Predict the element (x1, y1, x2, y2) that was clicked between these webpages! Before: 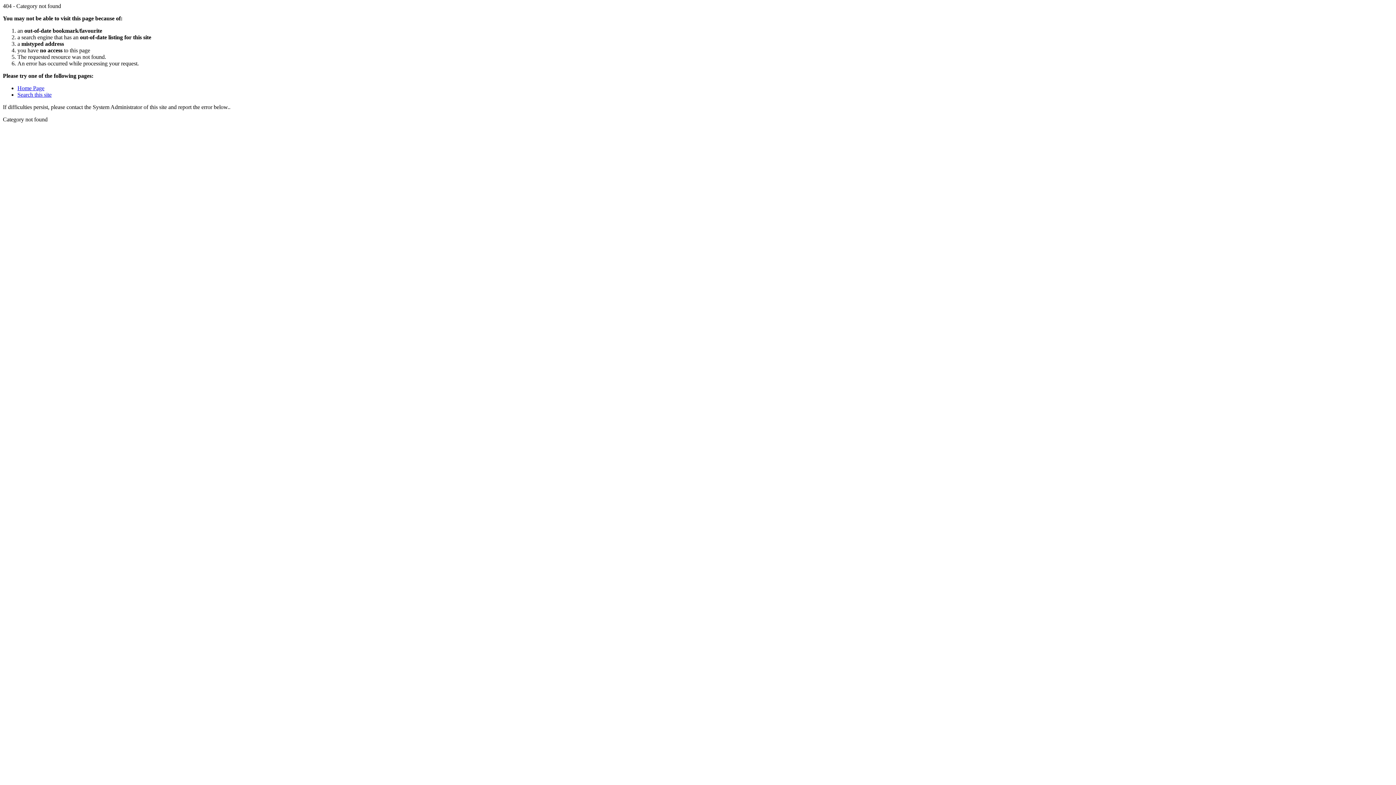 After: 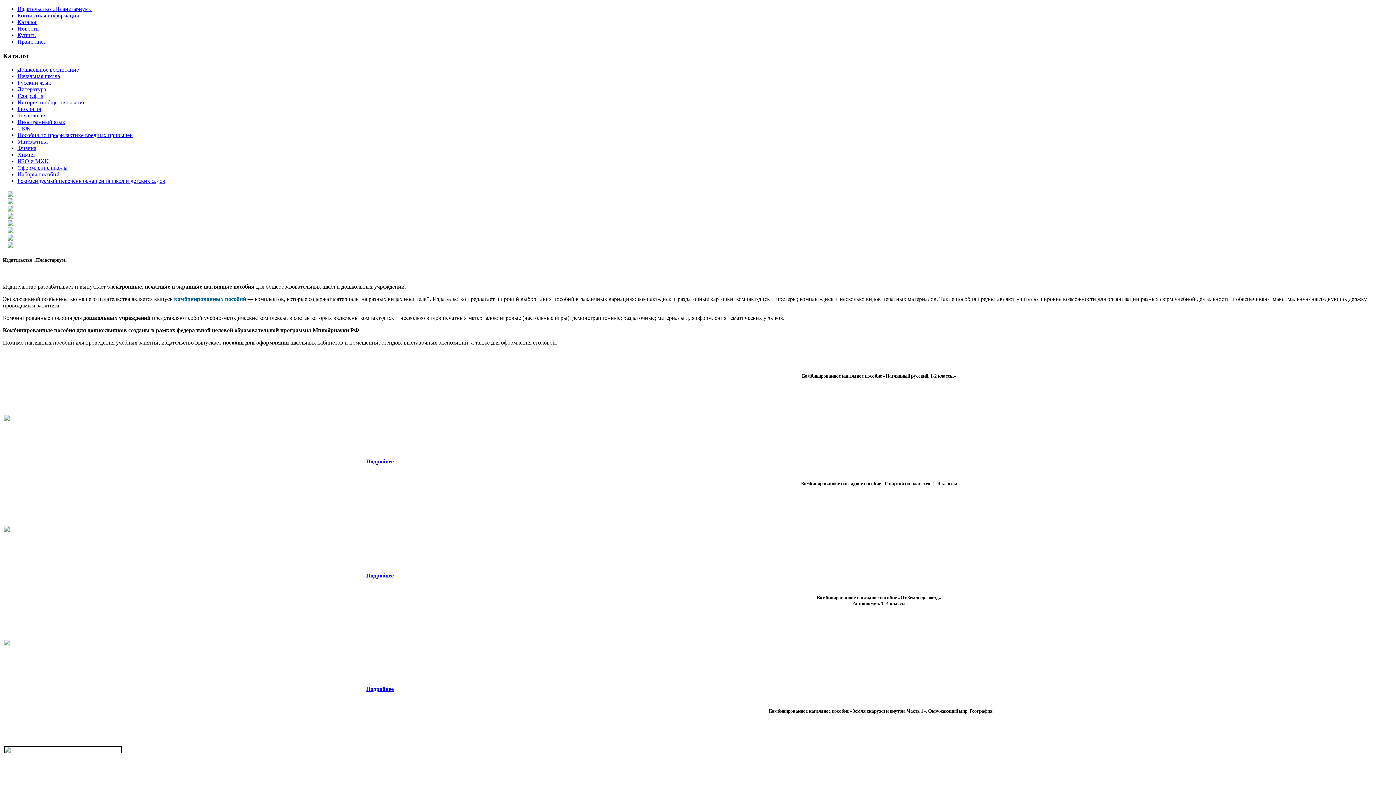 Action: bbox: (17, 85, 44, 91) label: Home Page